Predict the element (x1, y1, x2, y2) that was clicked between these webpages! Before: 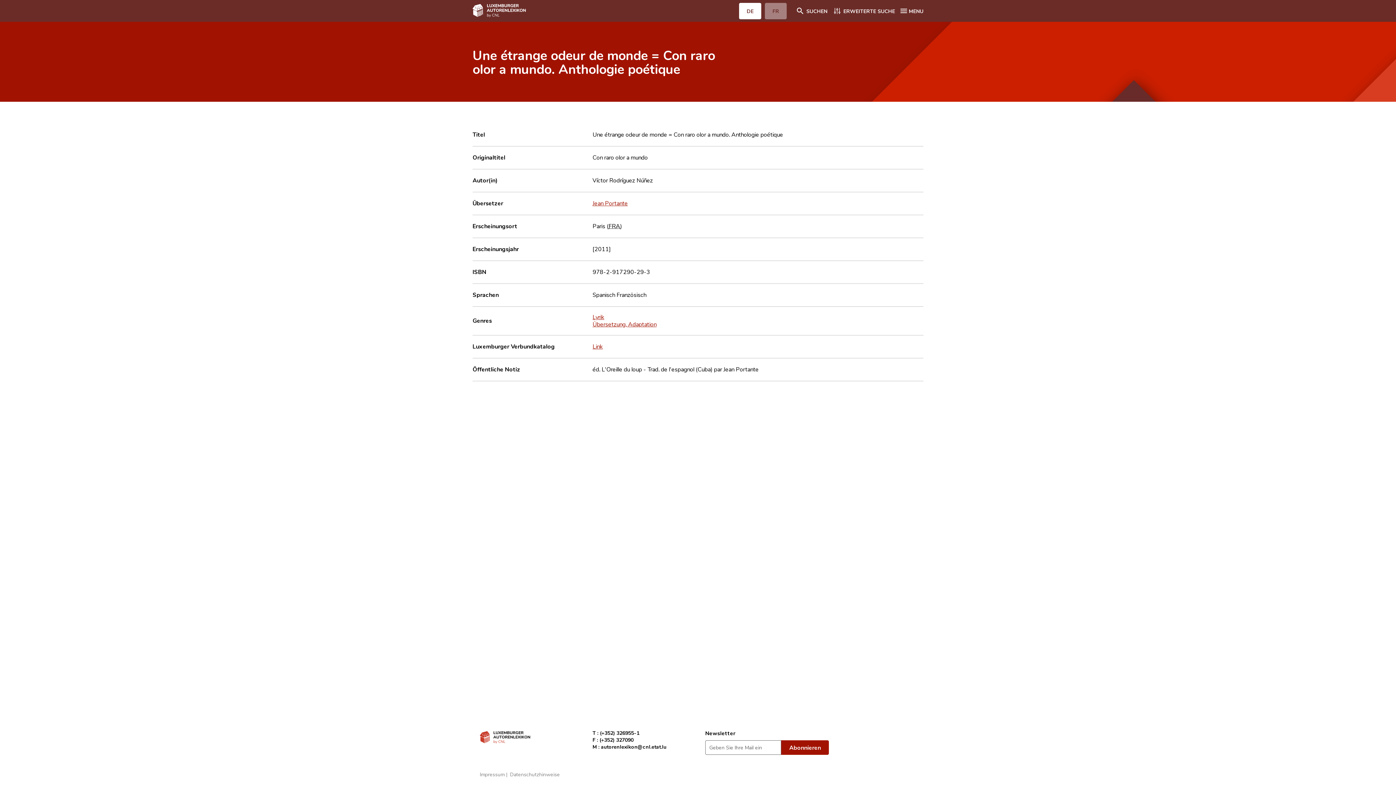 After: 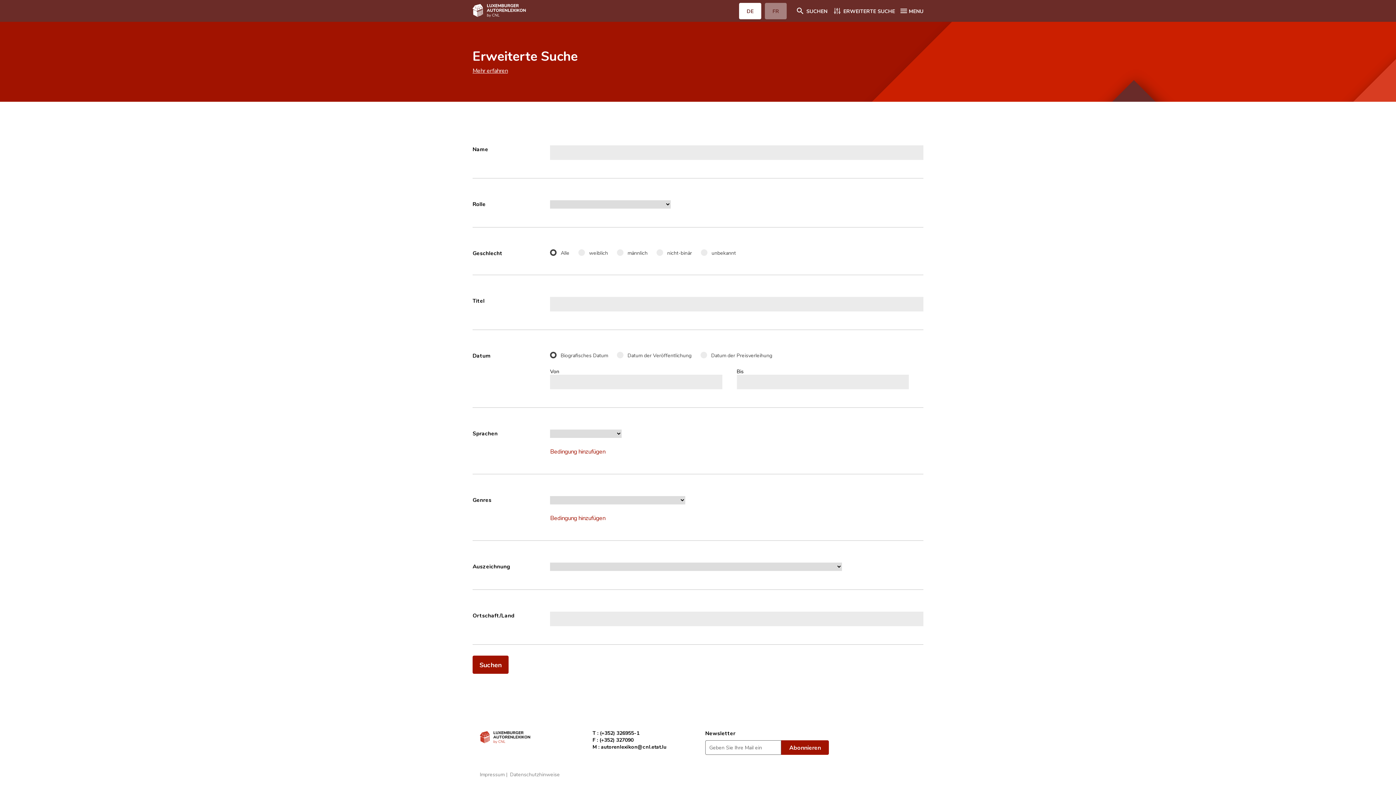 Action: label: ERWEITERTE SUCHE bbox: (833, 6, 895, 15)